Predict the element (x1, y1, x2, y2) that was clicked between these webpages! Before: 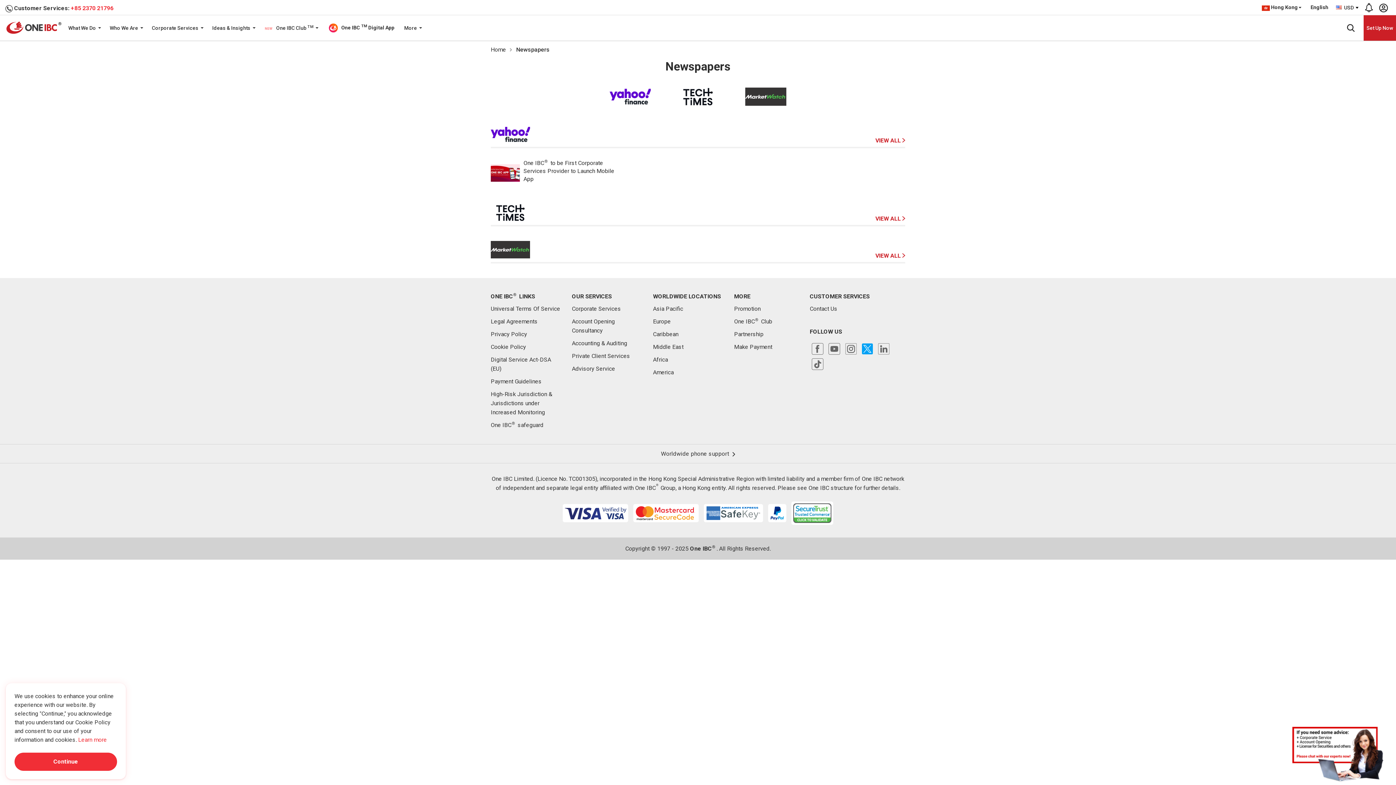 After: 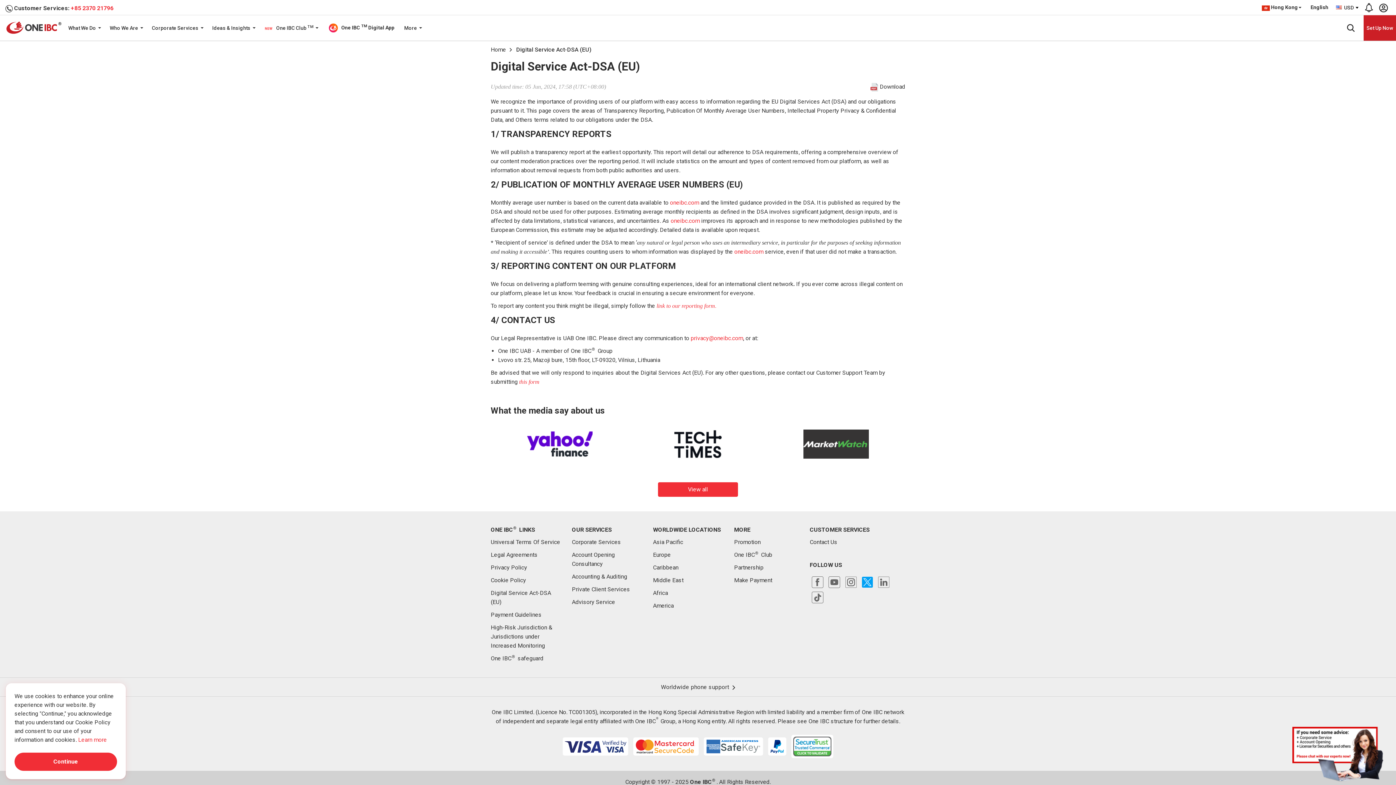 Action: label: Digital Service Act-DSA (EU) bbox: (490, 355, 561, 377)